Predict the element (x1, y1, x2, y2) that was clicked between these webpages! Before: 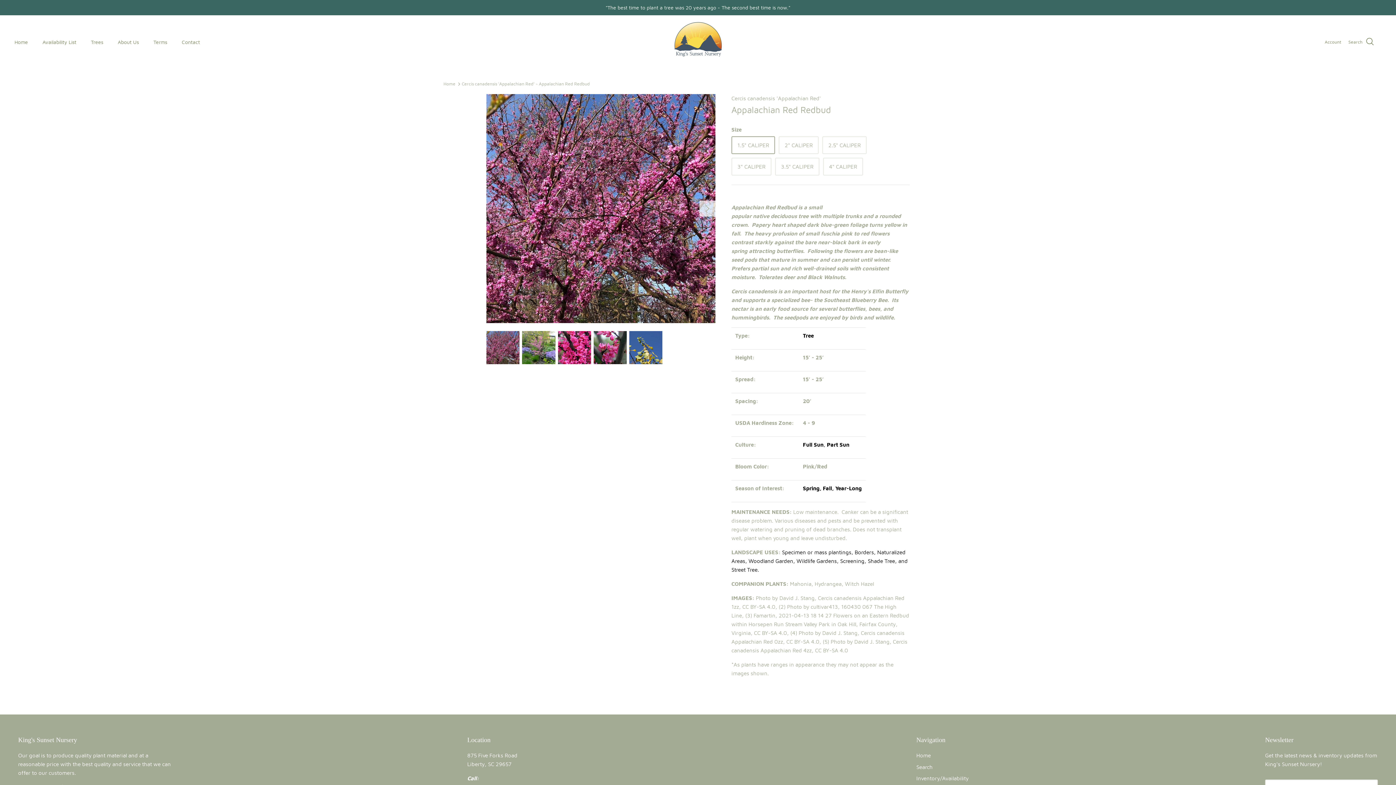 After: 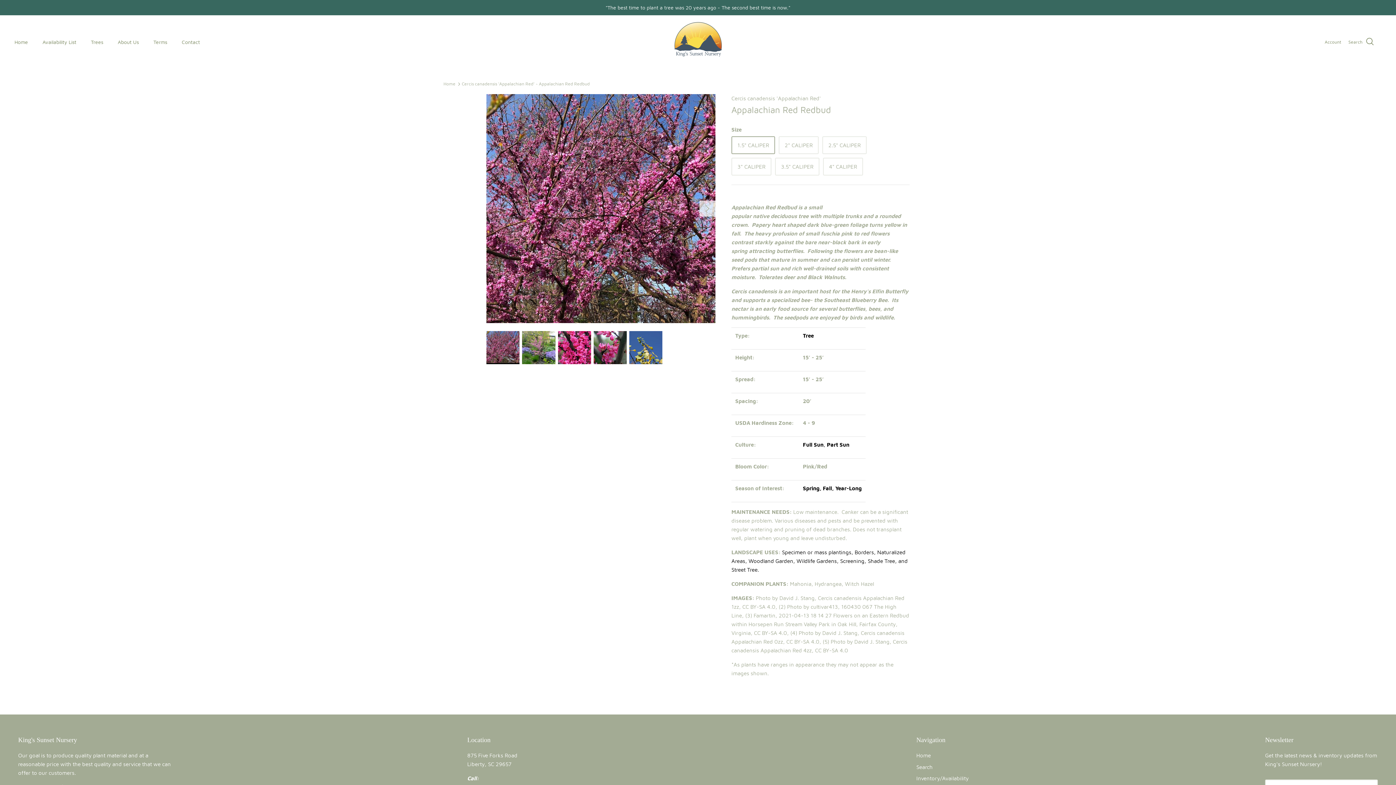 Action: bbox: (486, 331, 519, 364)